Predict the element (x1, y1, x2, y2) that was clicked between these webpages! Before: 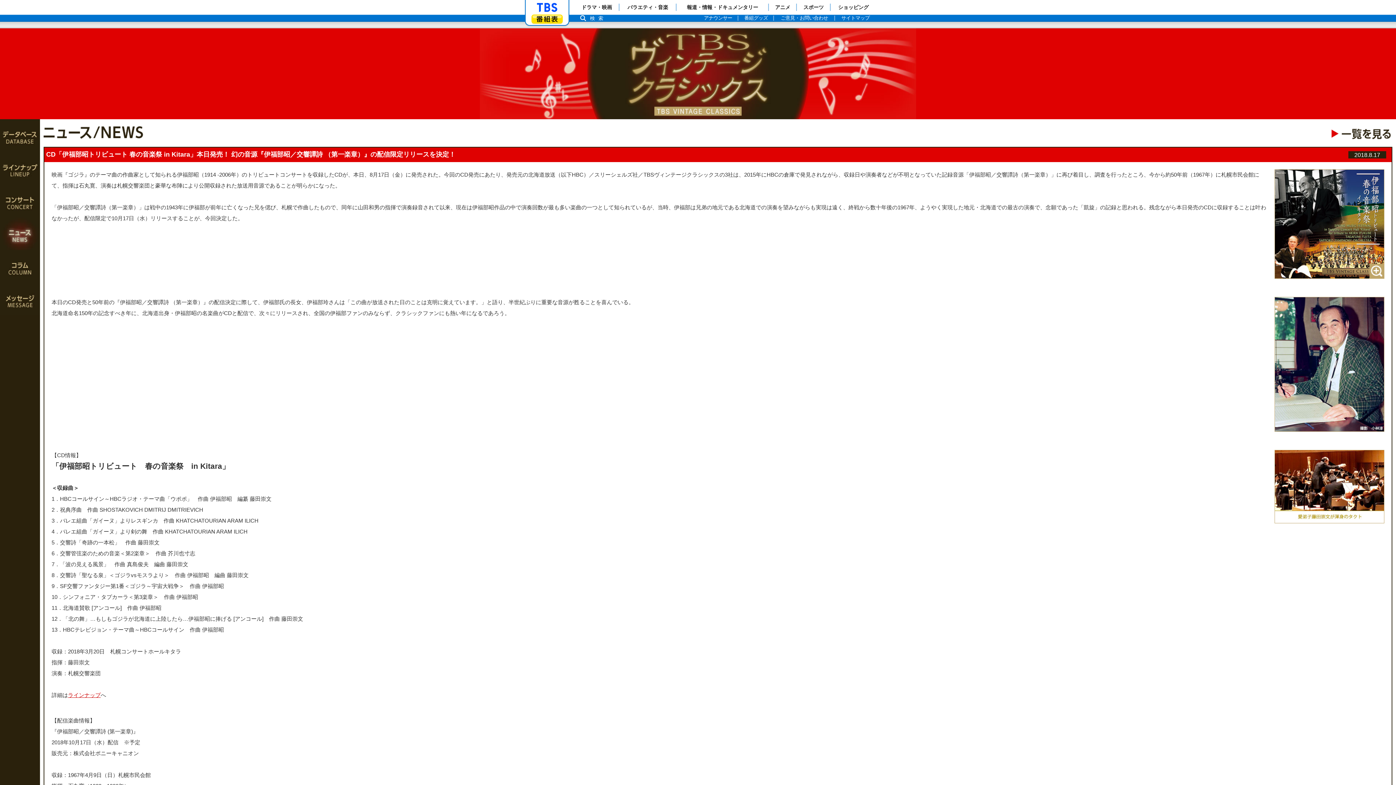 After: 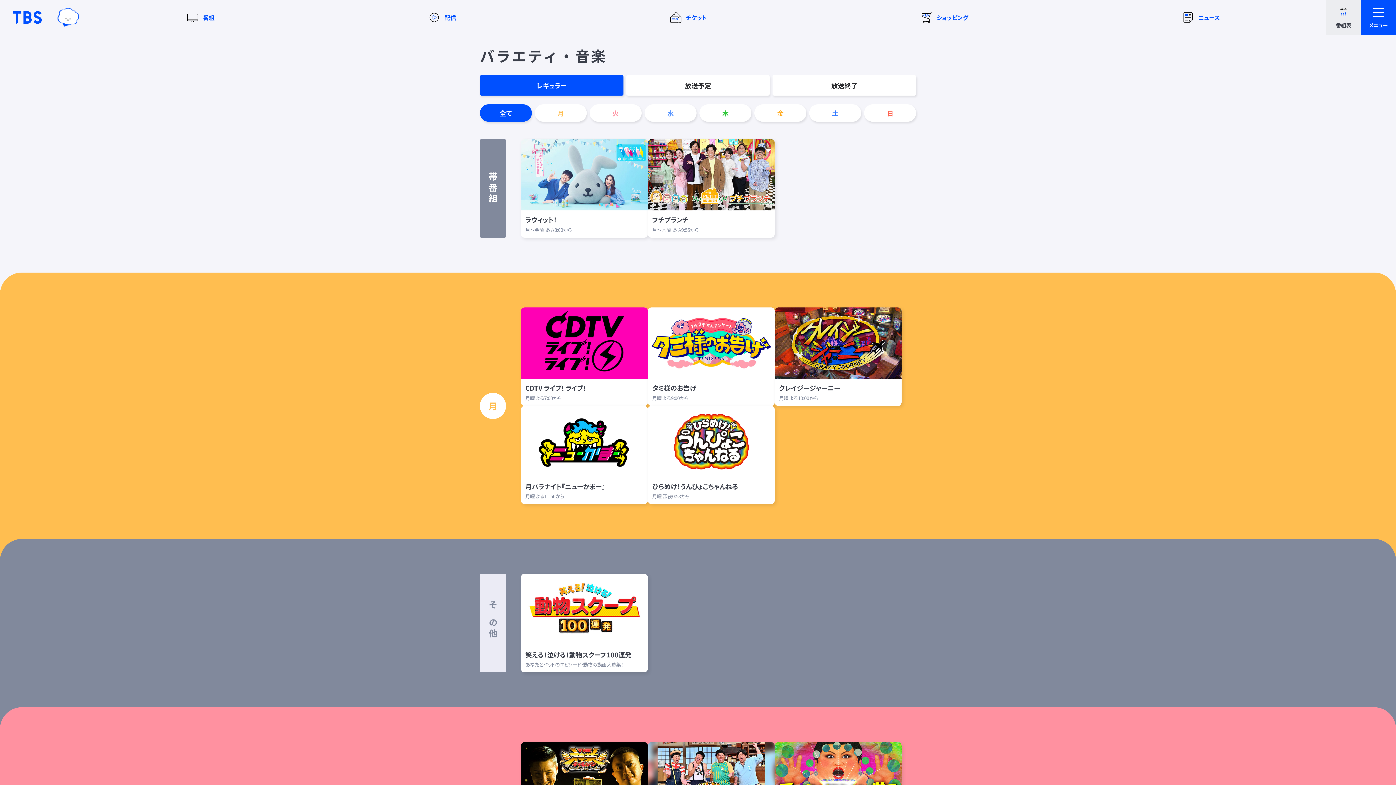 Action: label: バラエティ・音楽 bbox: (619, 0, 676, 14)